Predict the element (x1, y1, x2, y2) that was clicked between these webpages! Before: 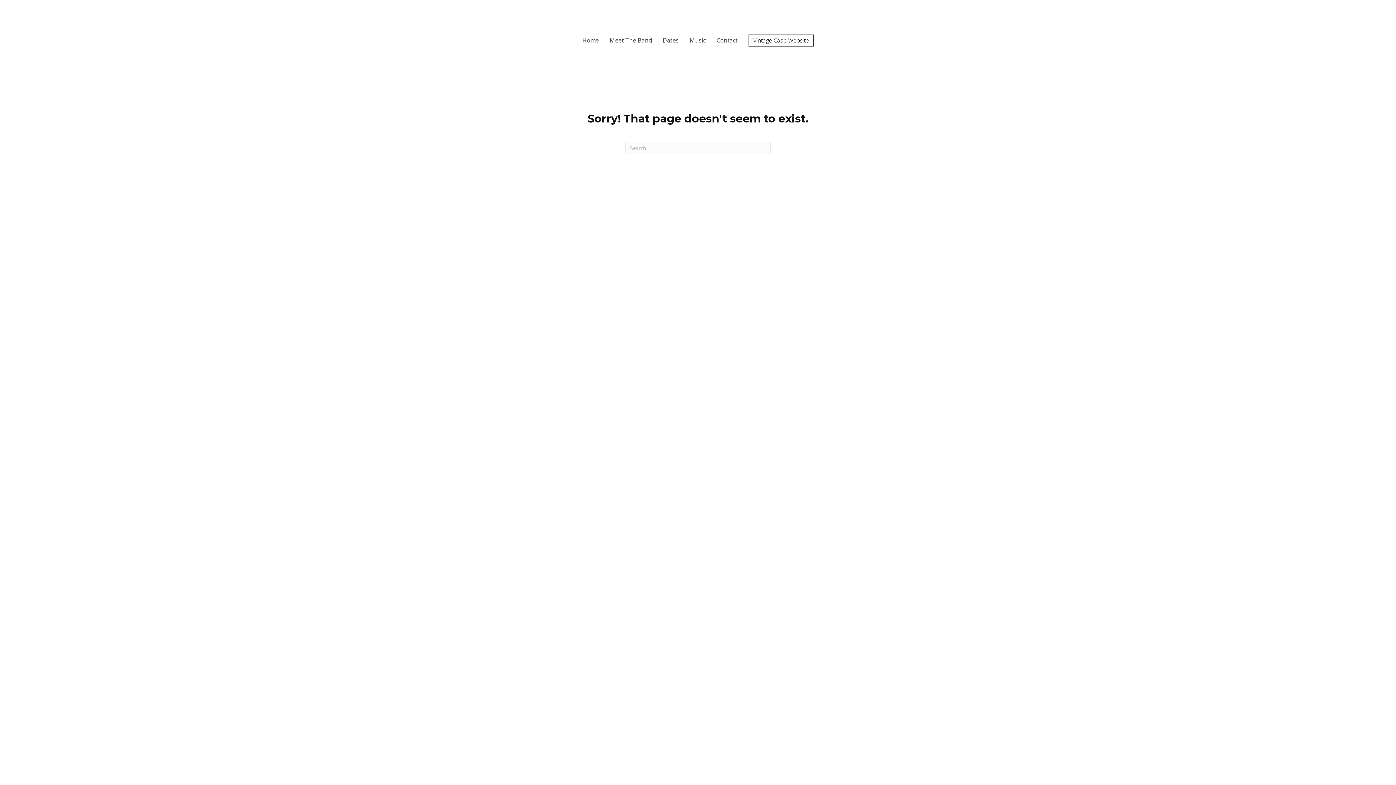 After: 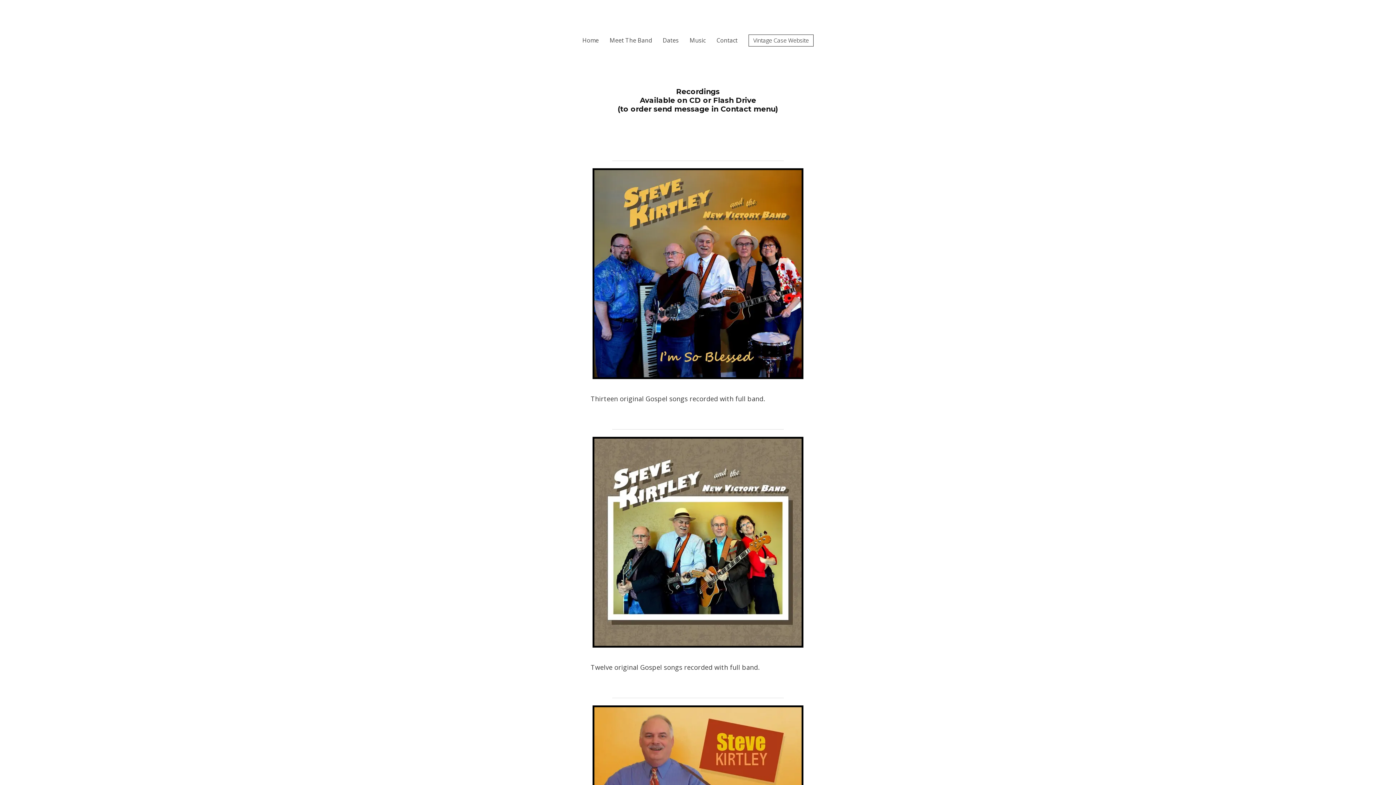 Action: label: Music bbox: (686, 33, 709, 46)